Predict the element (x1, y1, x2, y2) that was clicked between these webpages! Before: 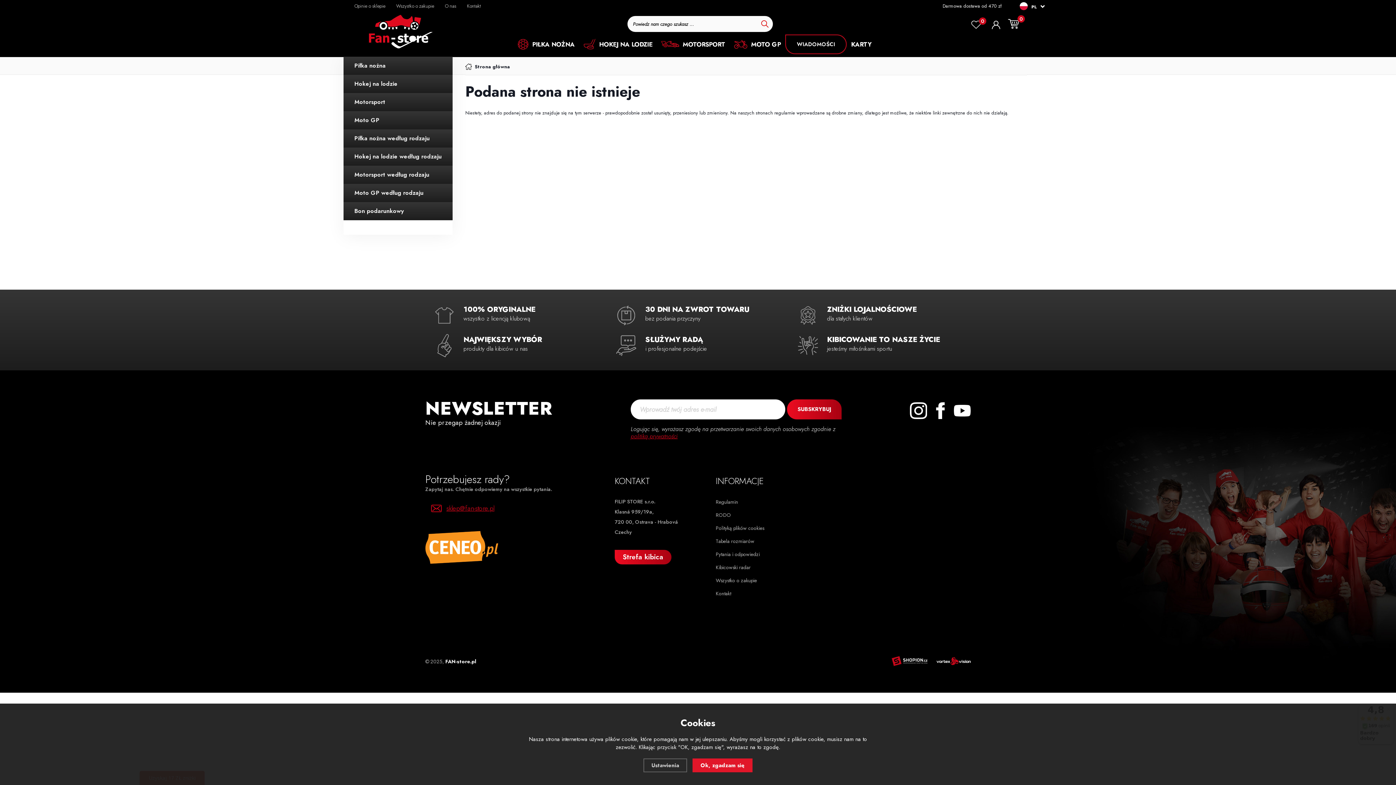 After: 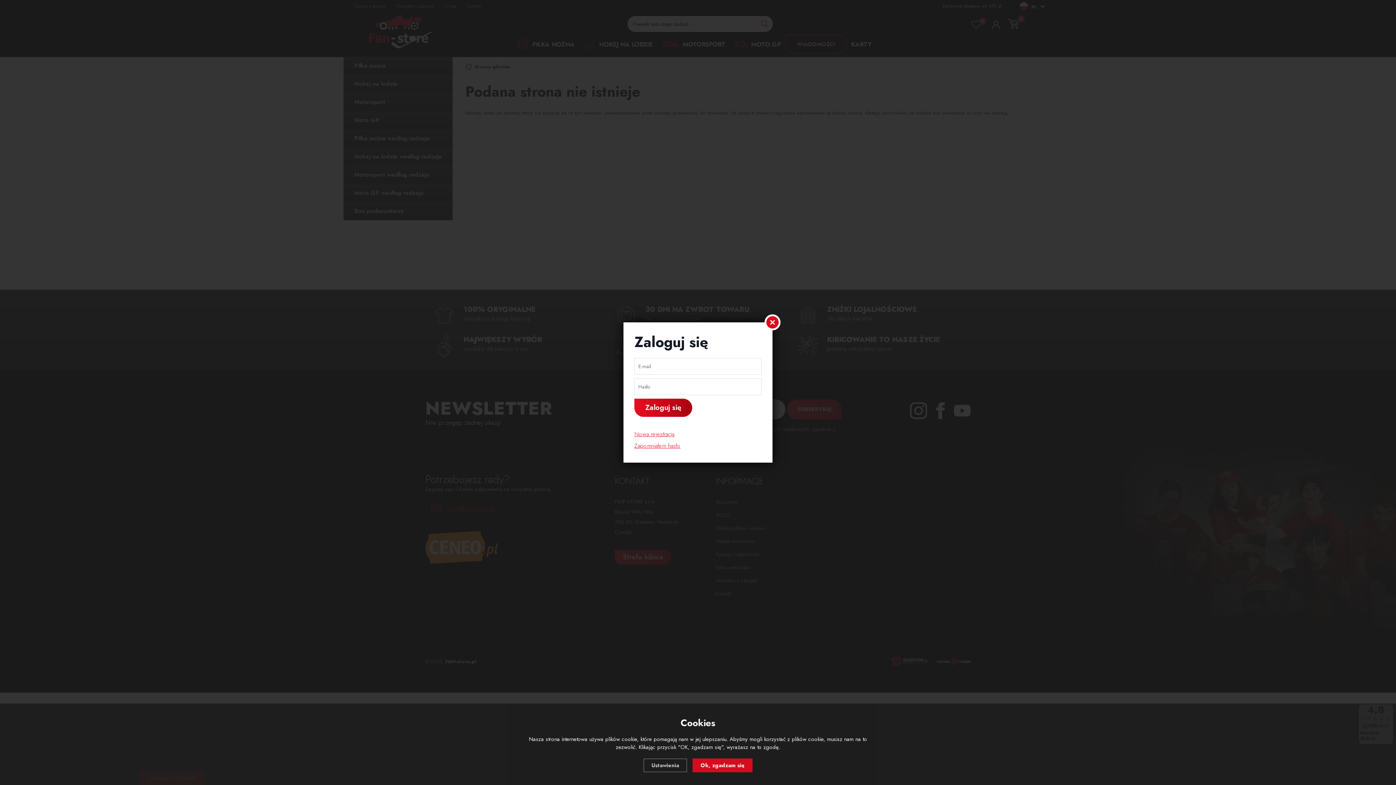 Action: bbox: (992, 21, 1000, 27)